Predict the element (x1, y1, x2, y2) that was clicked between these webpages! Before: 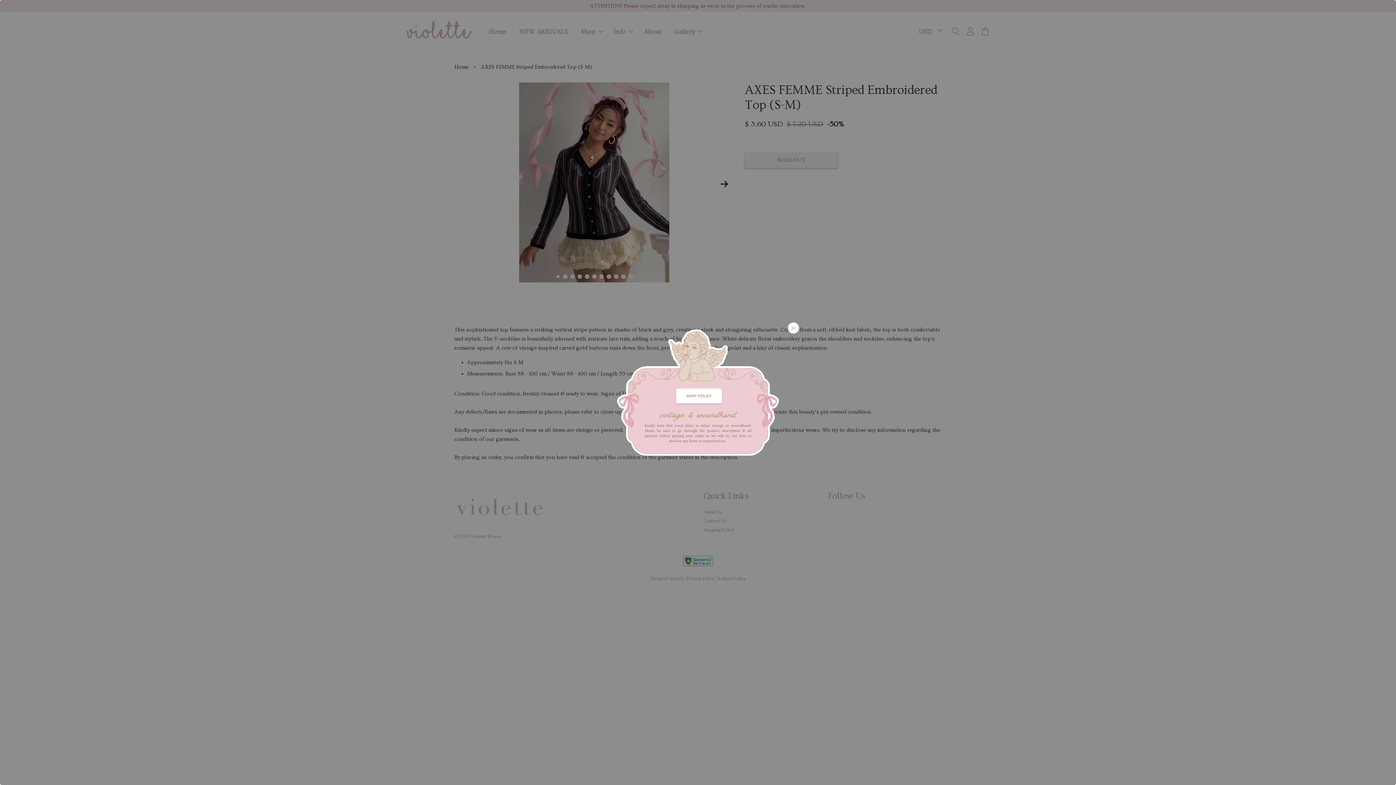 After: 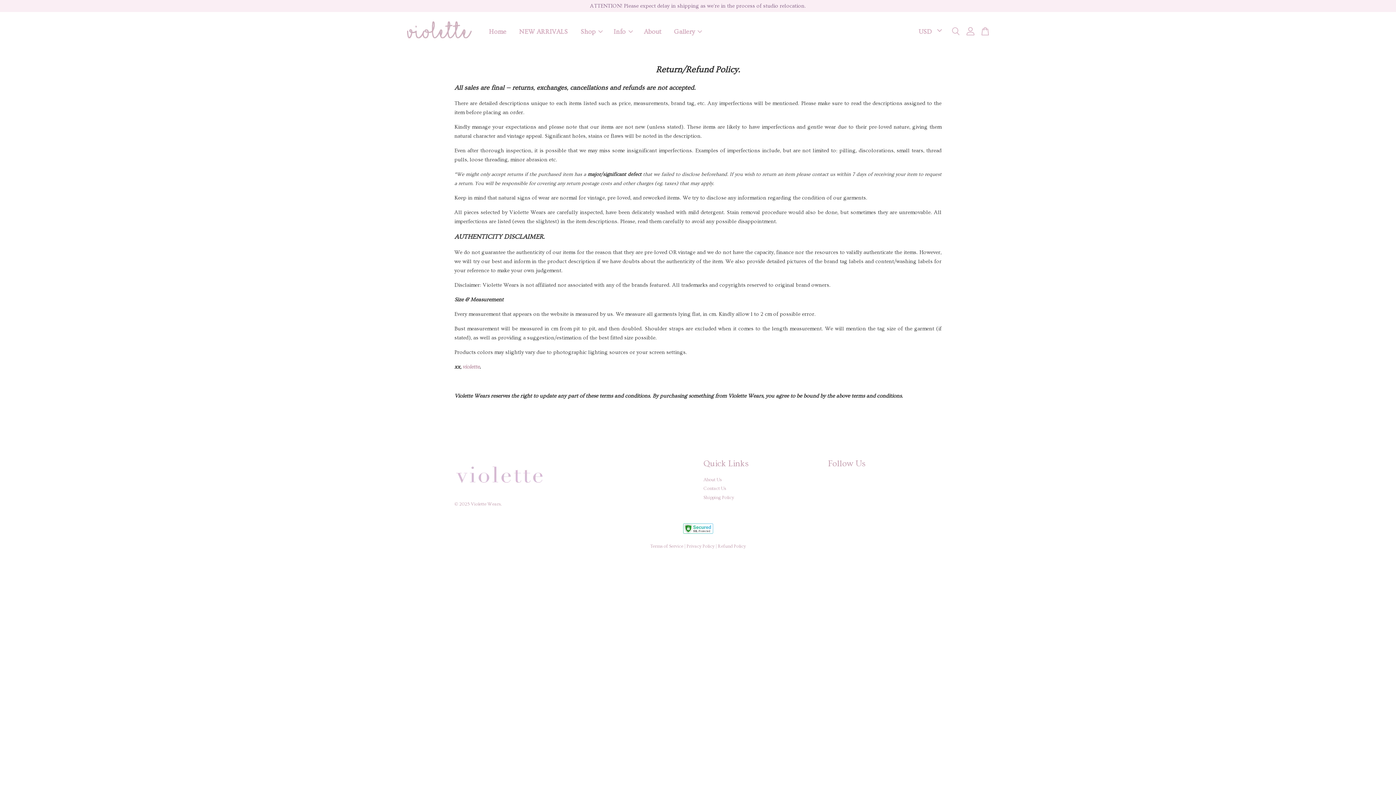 Action: label: SHOP POLICY bbox: (676, 388, 722, 403)